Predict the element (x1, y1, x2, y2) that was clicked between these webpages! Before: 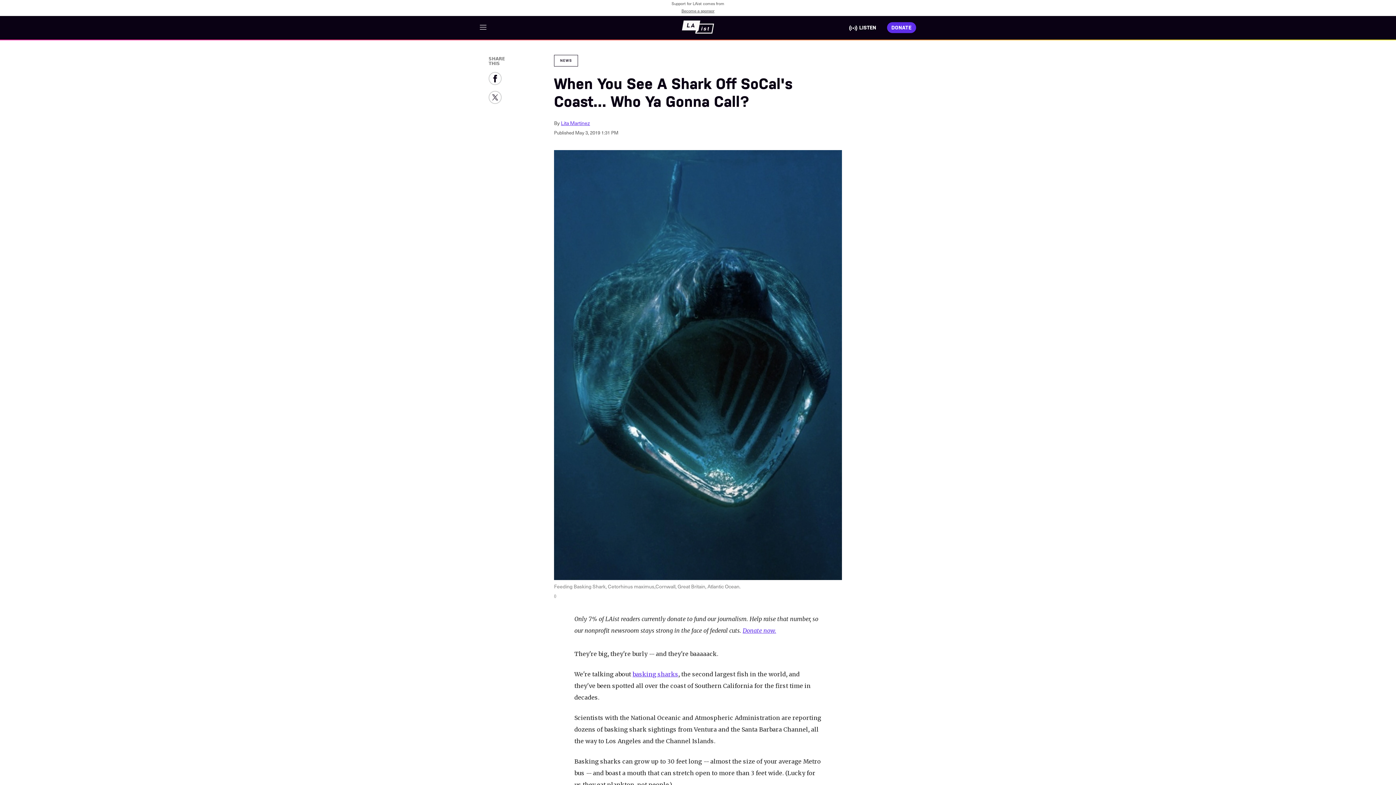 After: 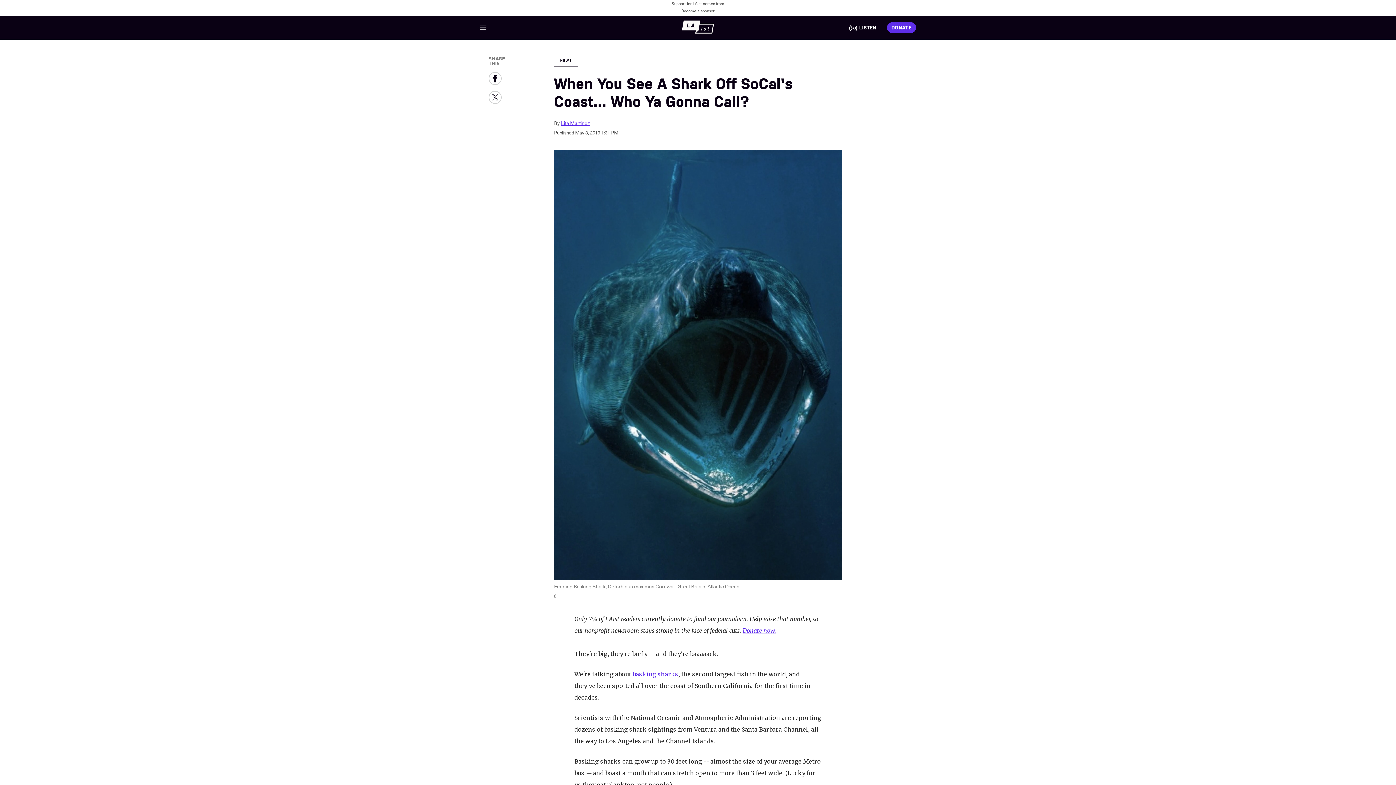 Action: bbox: (488, 71, 501, 85) label: Facebook